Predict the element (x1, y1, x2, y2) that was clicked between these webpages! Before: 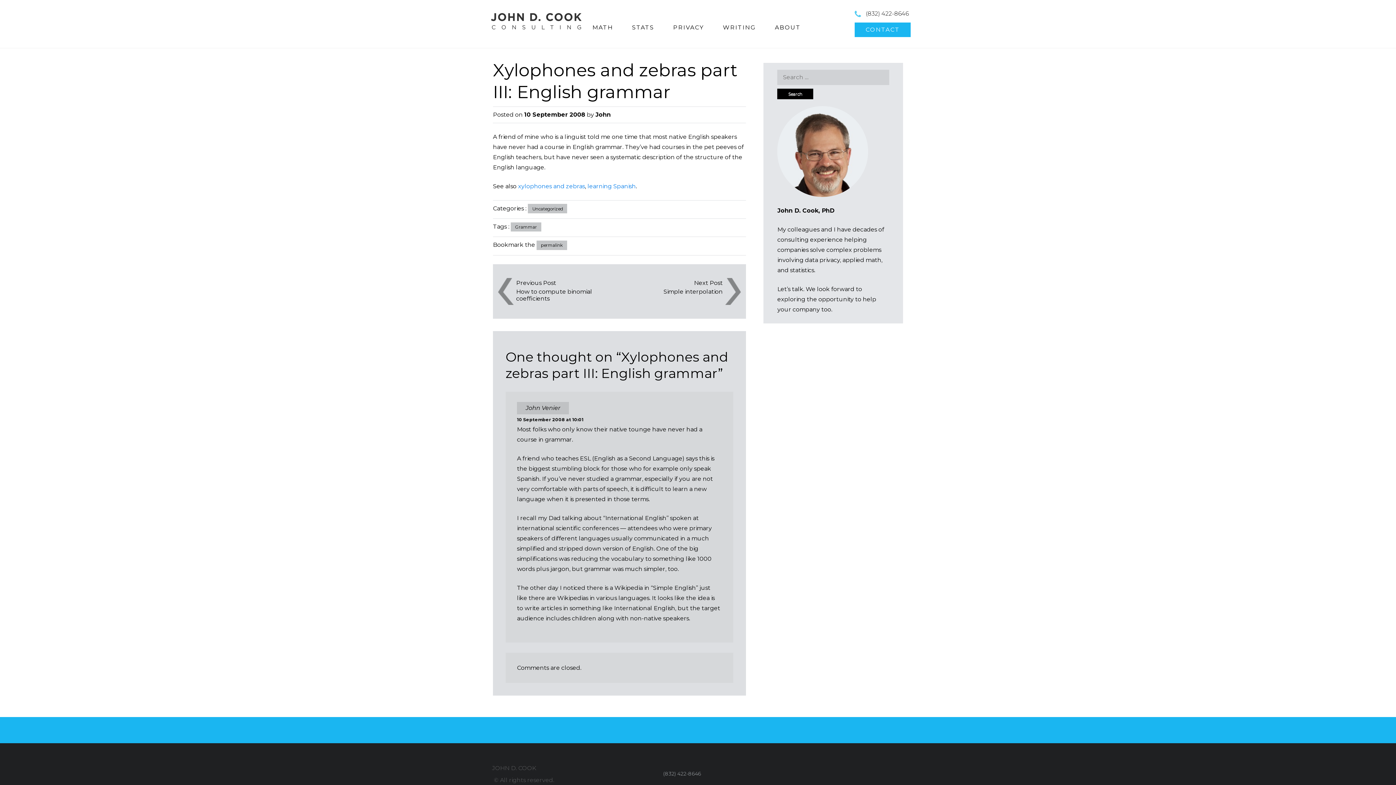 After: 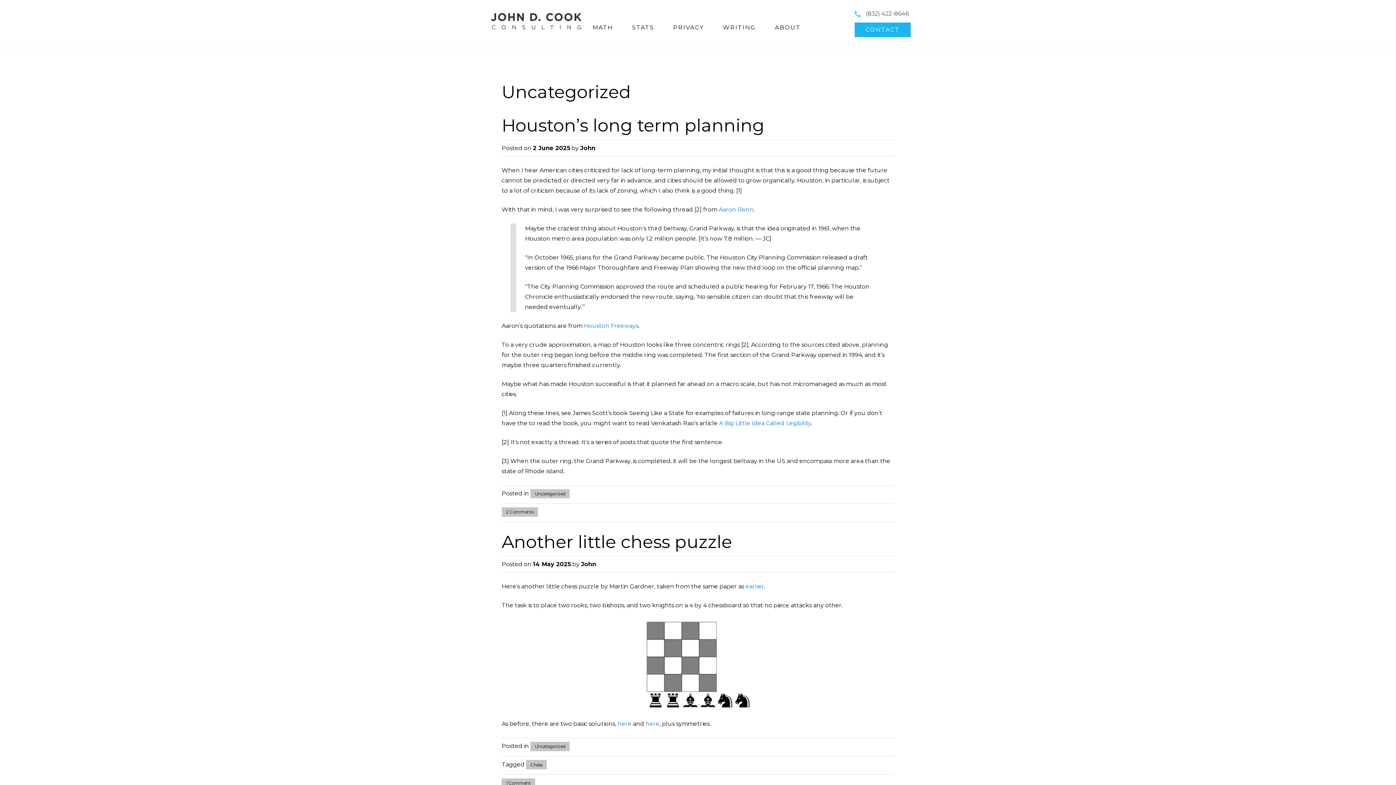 Action: bbox: (528, 204, 567, 213) label: Uncategorized